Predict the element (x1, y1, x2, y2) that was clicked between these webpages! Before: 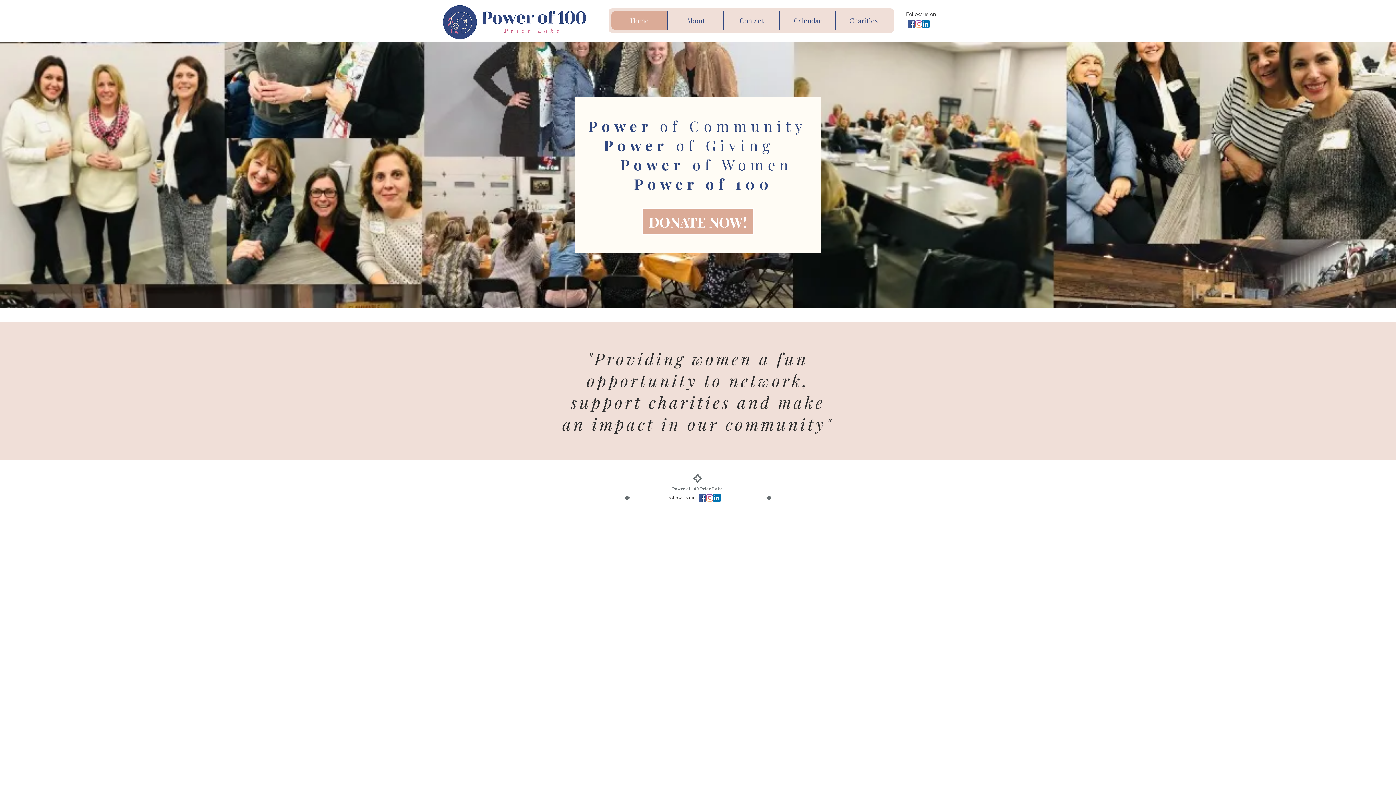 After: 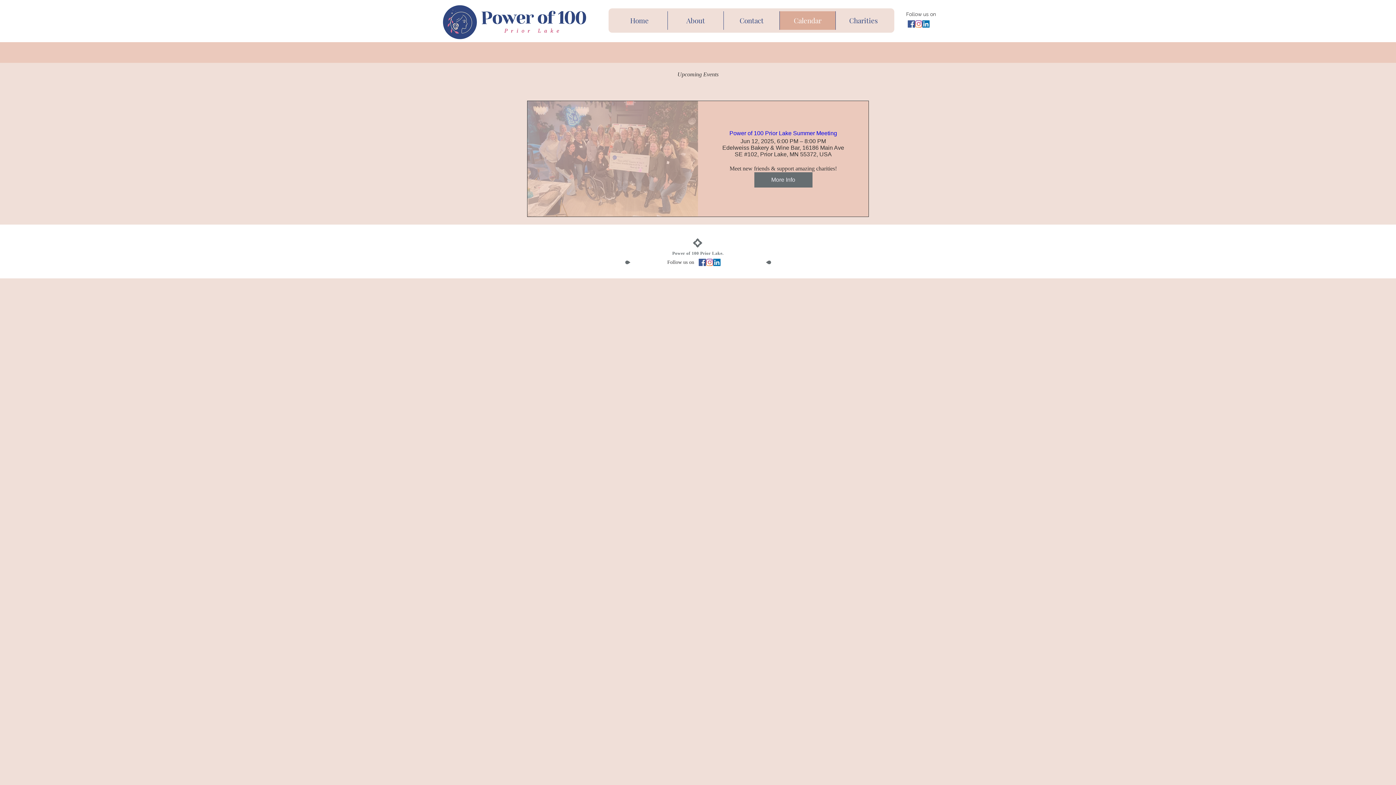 Action: bbox: (779, 11, 835, 29) label: Calendar